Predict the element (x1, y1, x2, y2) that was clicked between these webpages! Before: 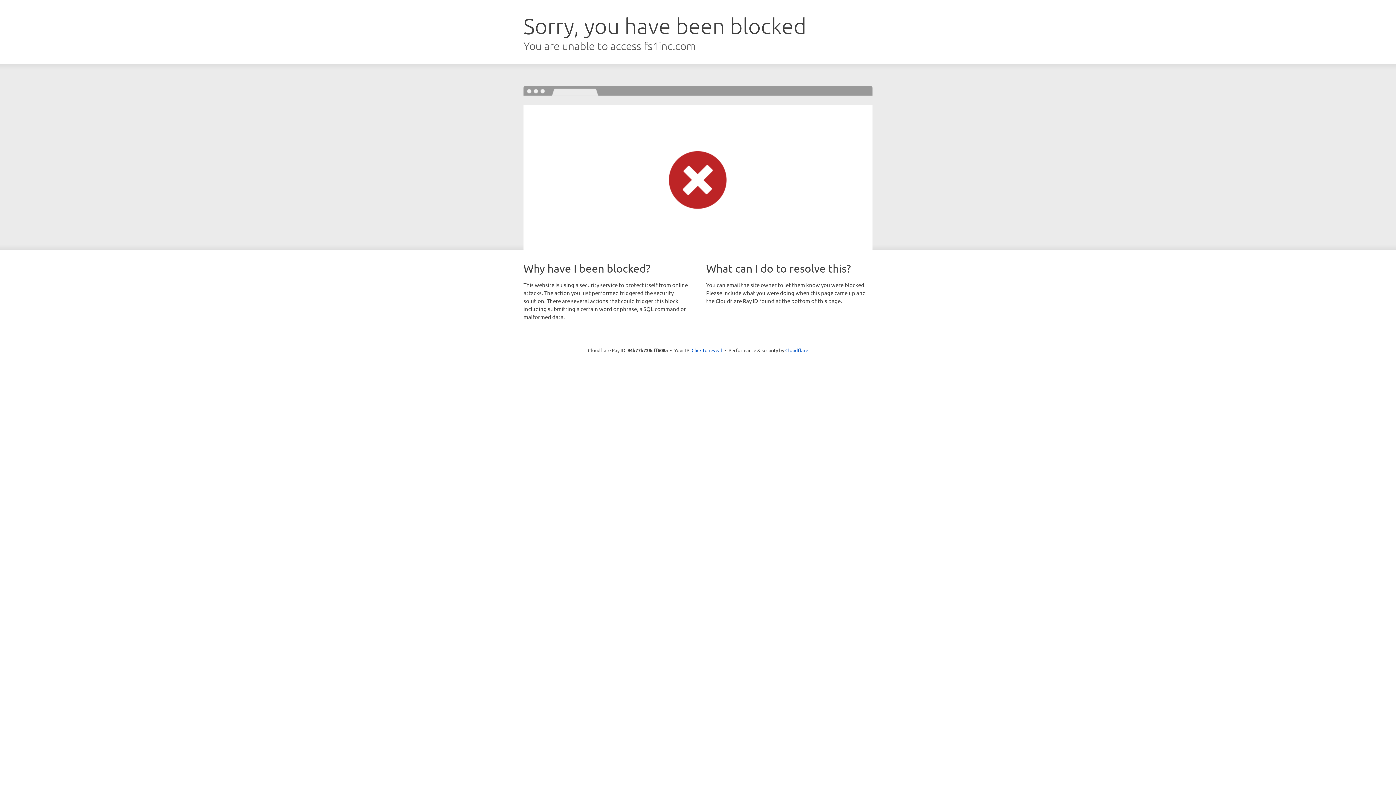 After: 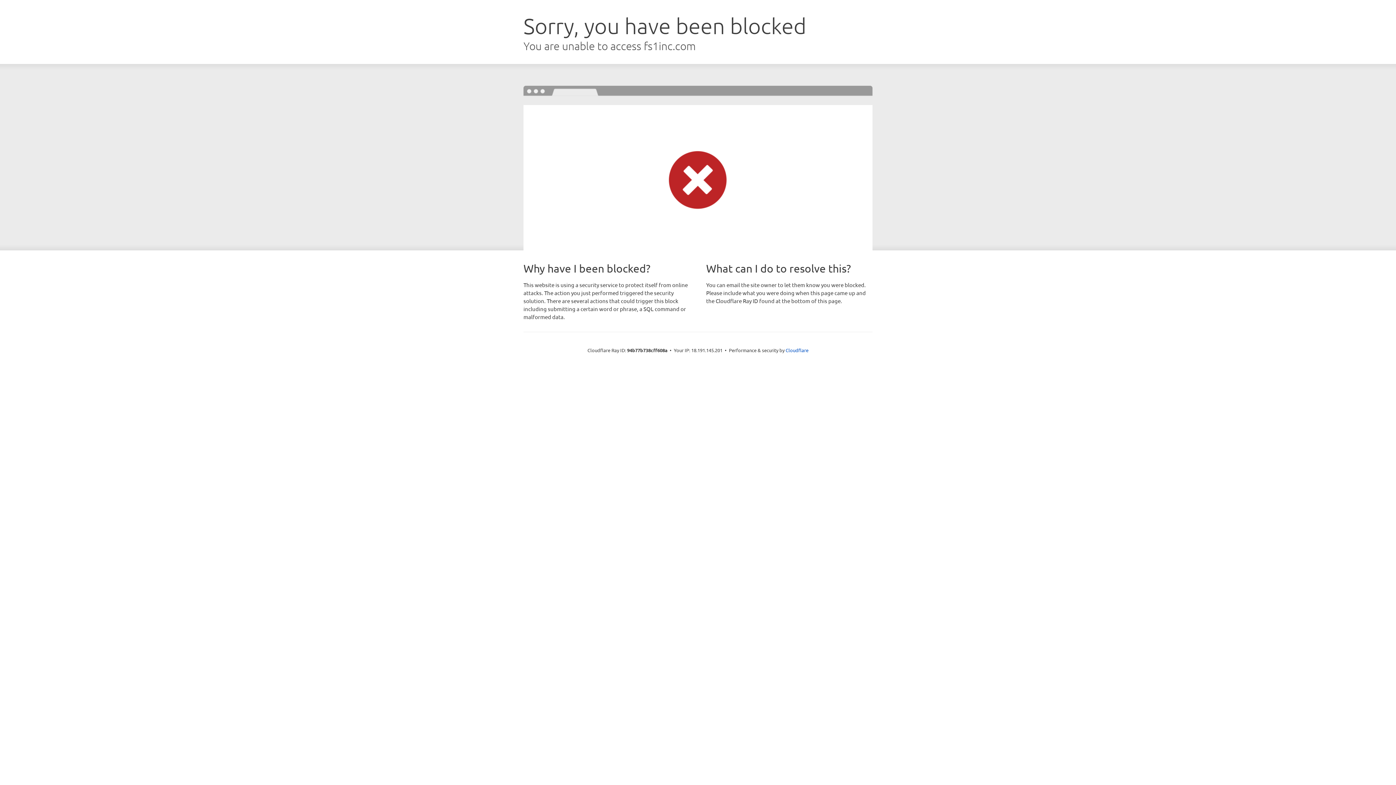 Action: bbox: (691, 346, 722, 353) label: Click to reveal